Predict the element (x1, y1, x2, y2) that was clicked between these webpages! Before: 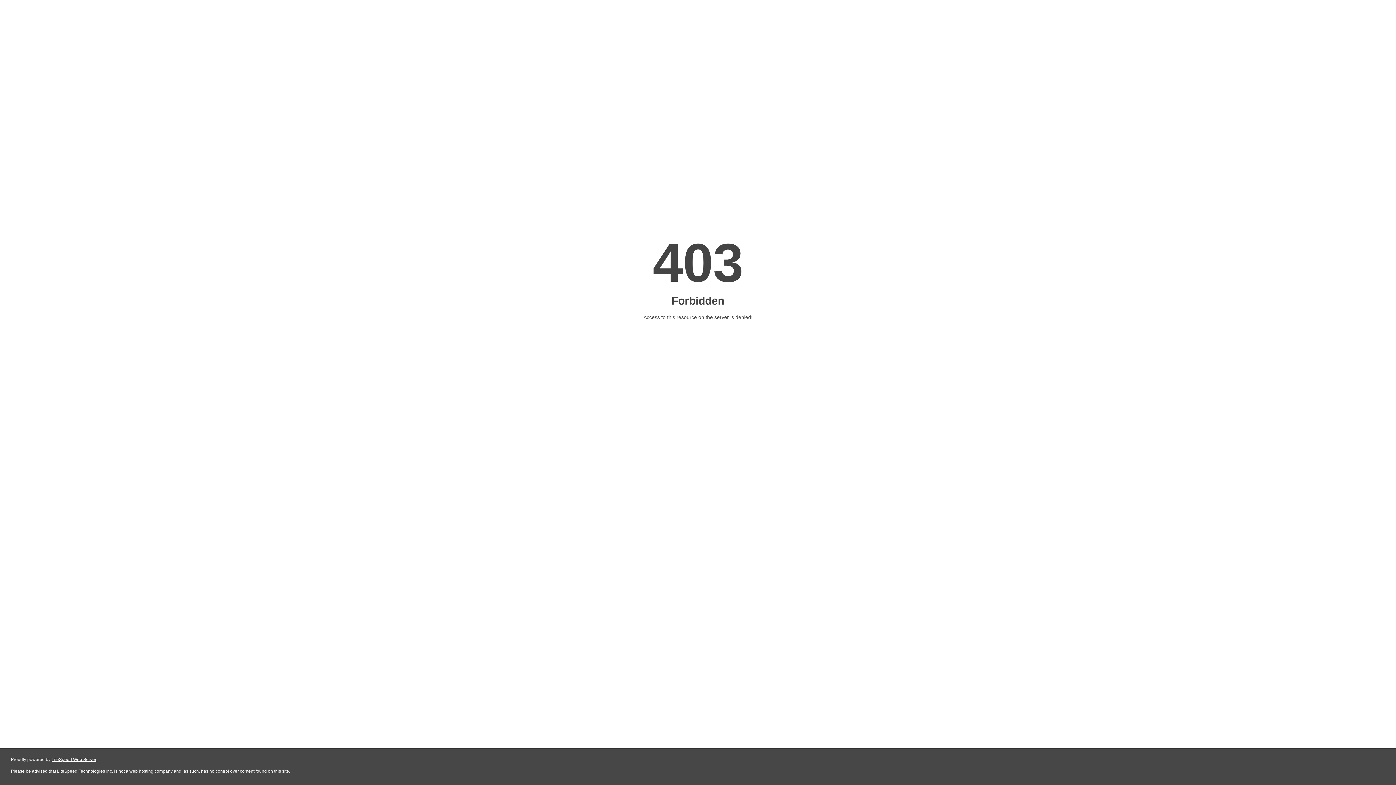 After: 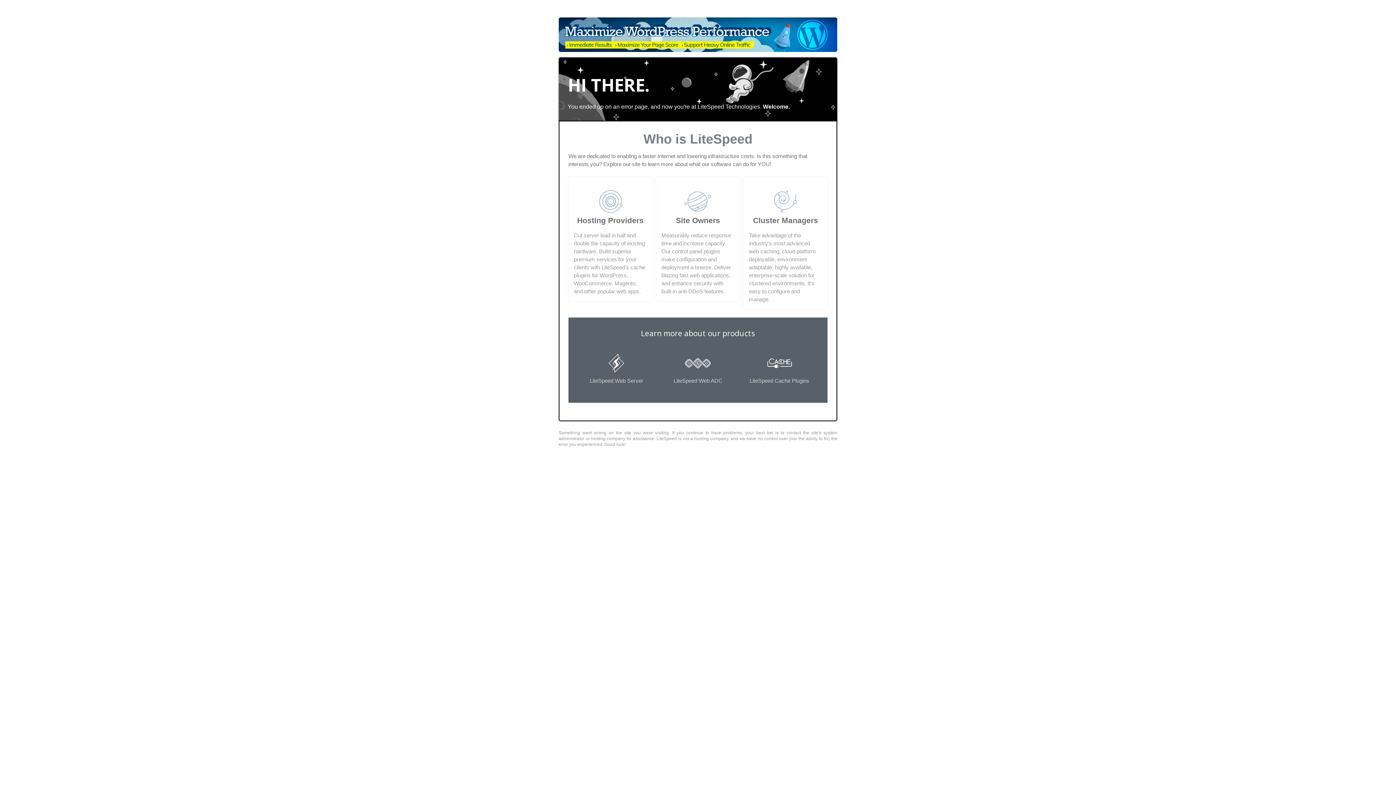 Action: bbox: (51, 757, 96, 762) label: LiteSpeed Web Server